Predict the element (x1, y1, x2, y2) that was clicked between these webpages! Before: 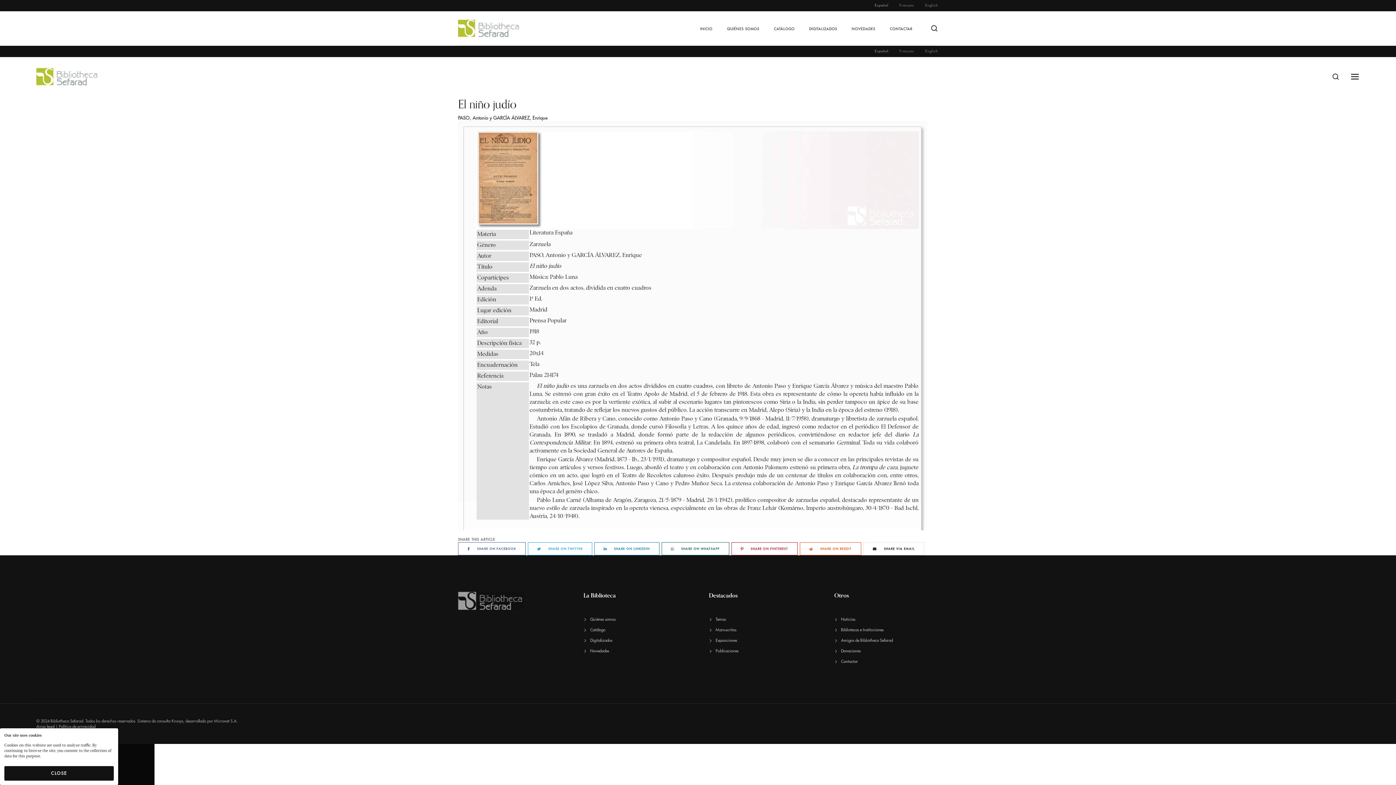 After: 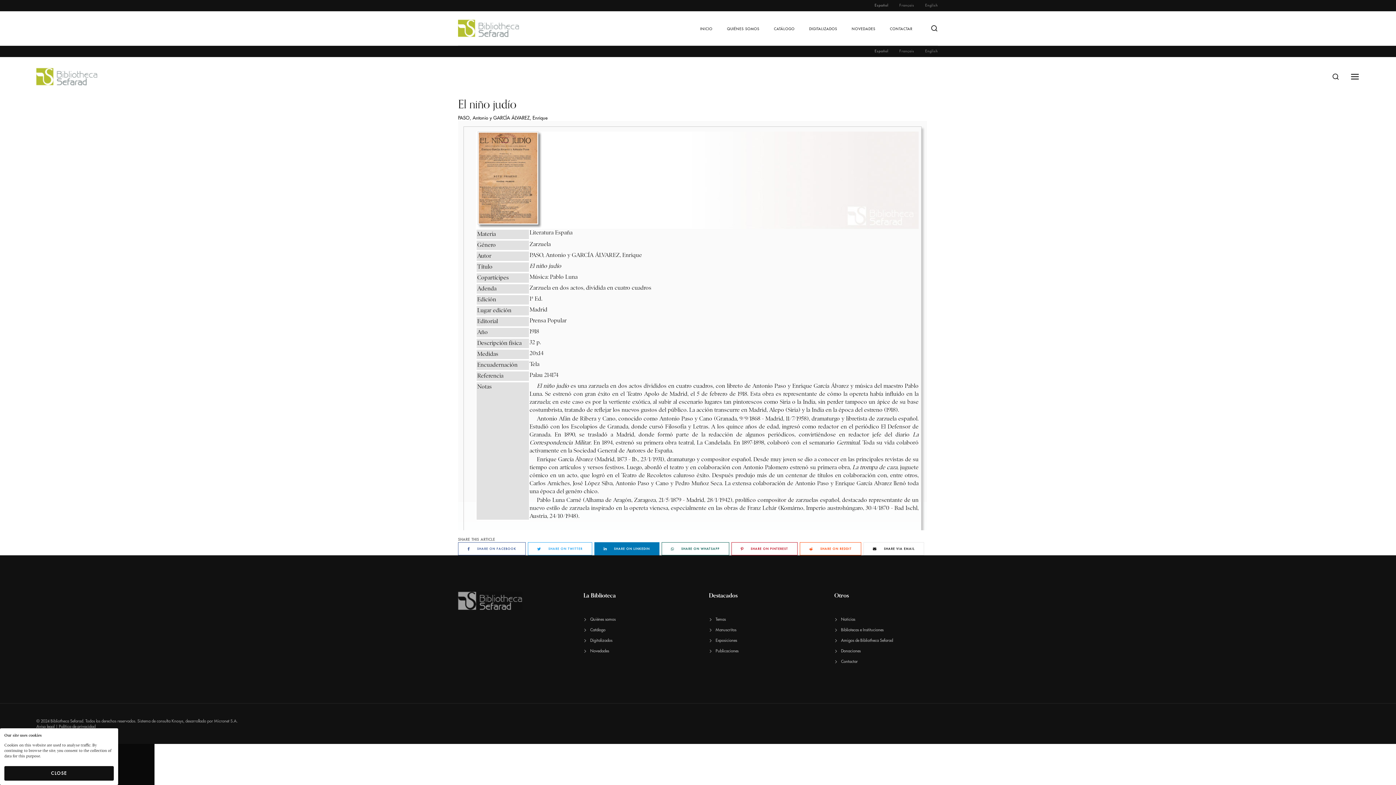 Action: label: SHARE ON LINKEDIN bbox: (594, 542, 659, 555)